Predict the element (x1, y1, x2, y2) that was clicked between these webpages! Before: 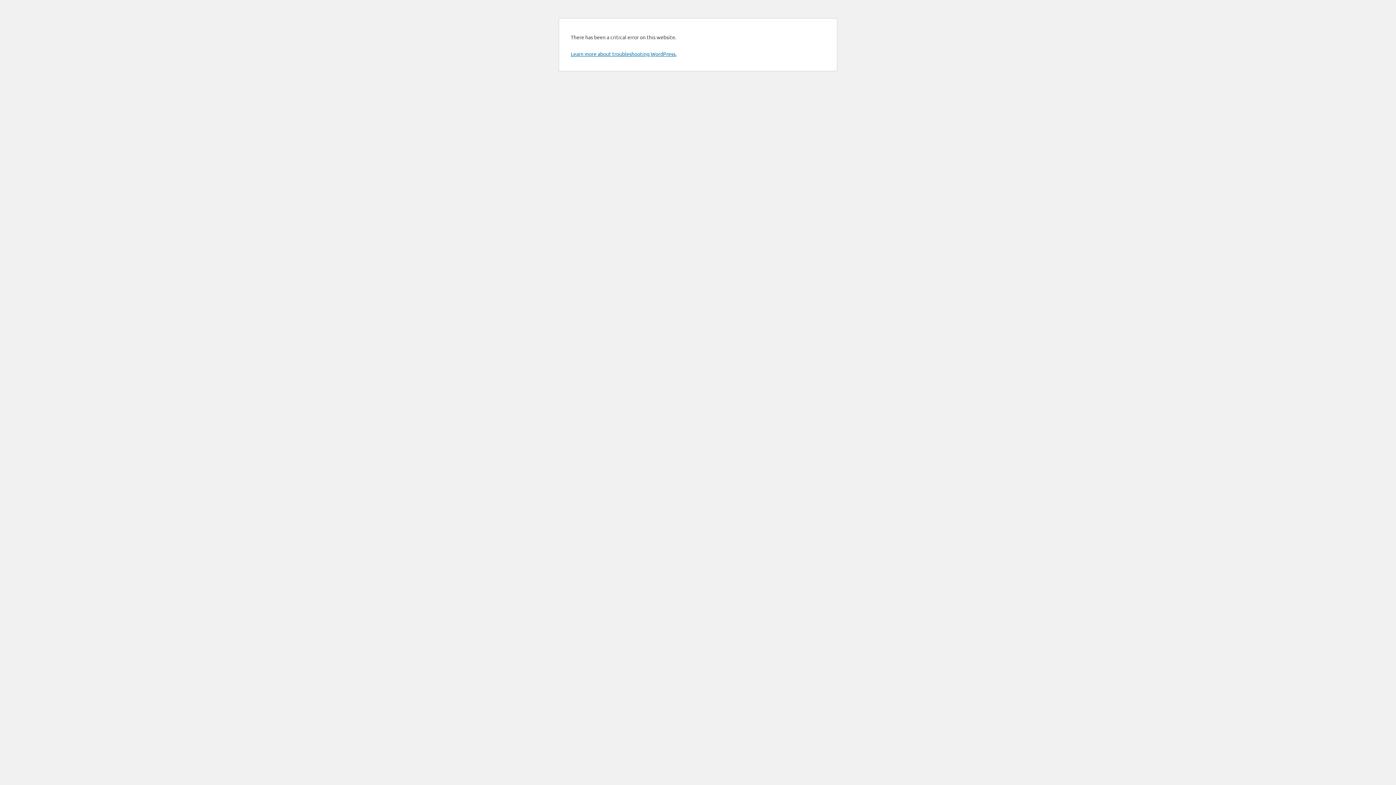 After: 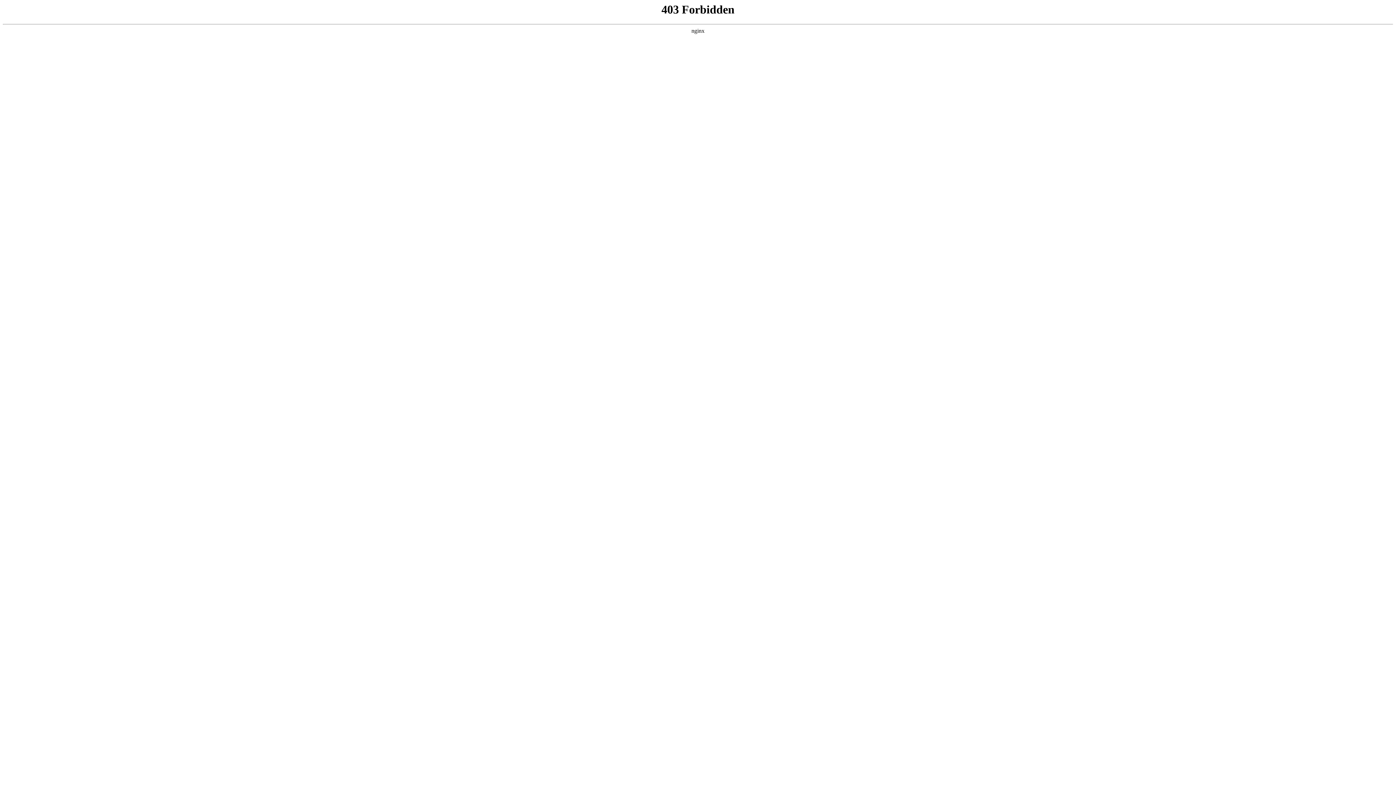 Action: bbox: (570, 50, 676, 57) label: Learn more about troubleshooting WordPress.